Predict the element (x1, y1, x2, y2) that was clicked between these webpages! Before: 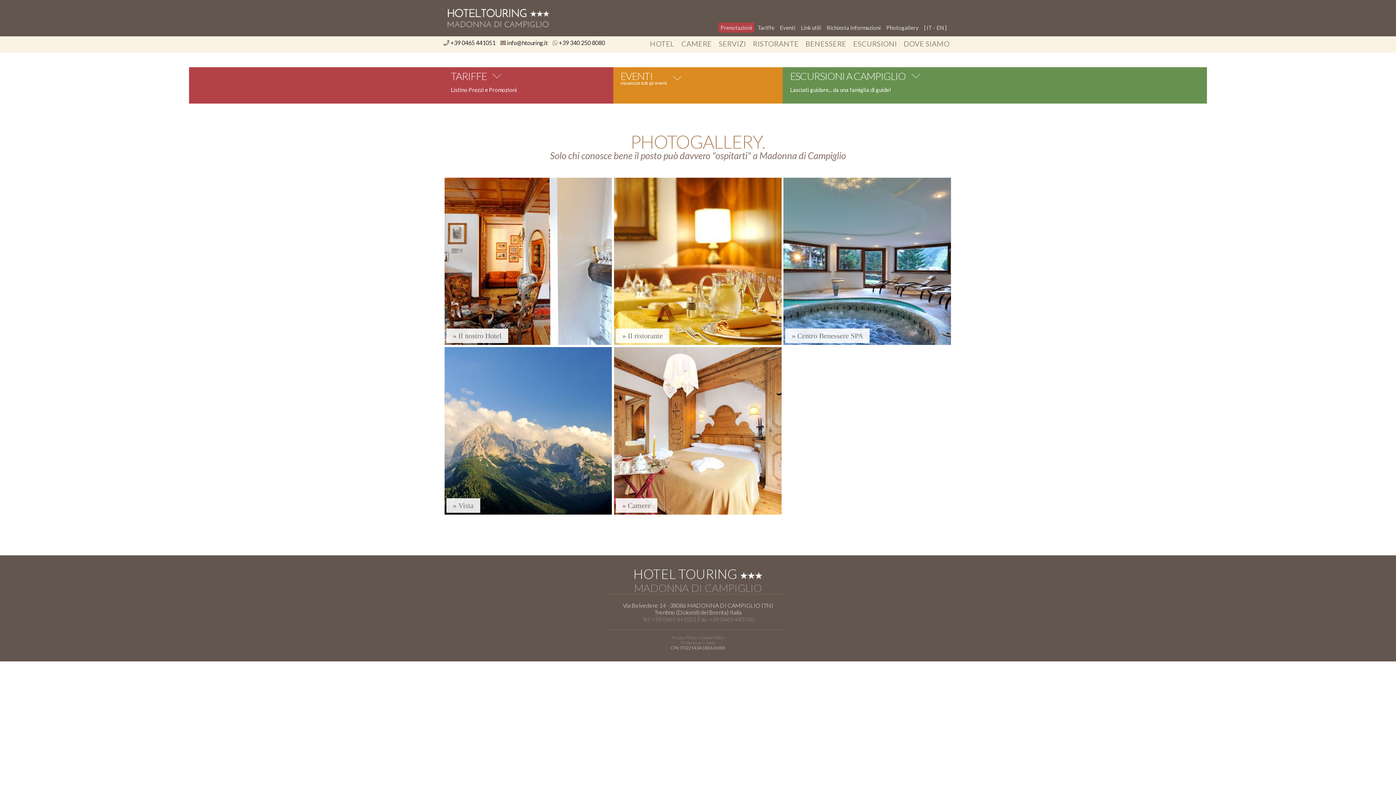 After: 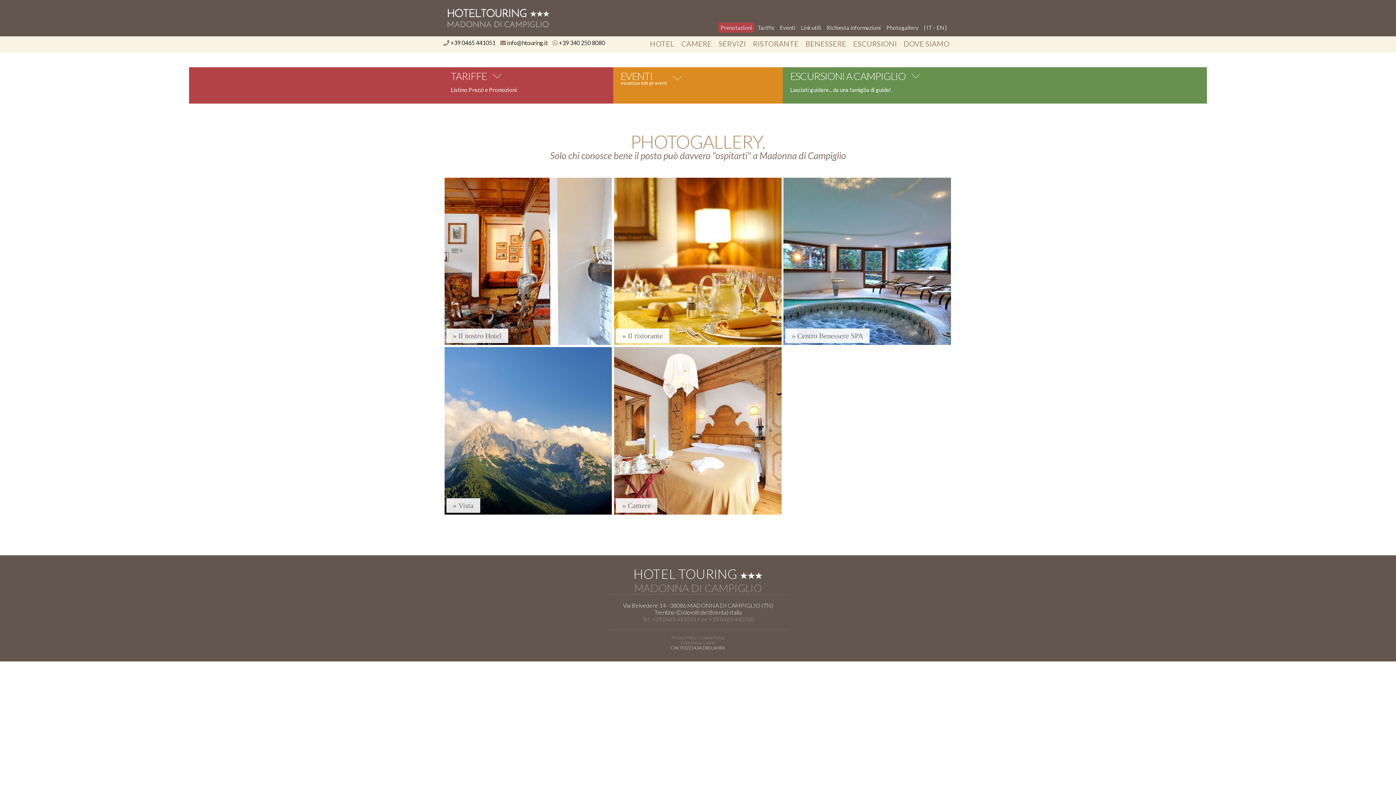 Action: label: Photogallery bbox: (886, 24, 918, 30)